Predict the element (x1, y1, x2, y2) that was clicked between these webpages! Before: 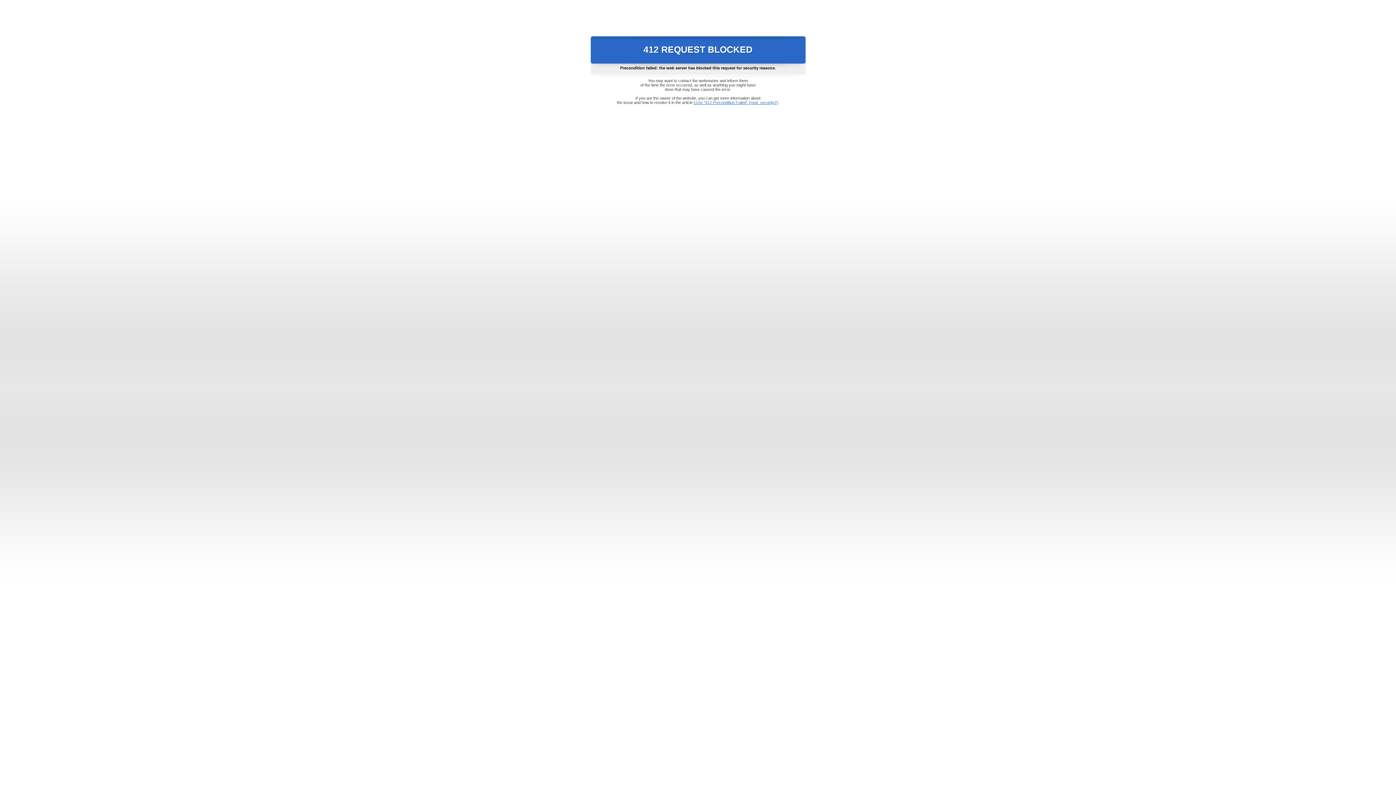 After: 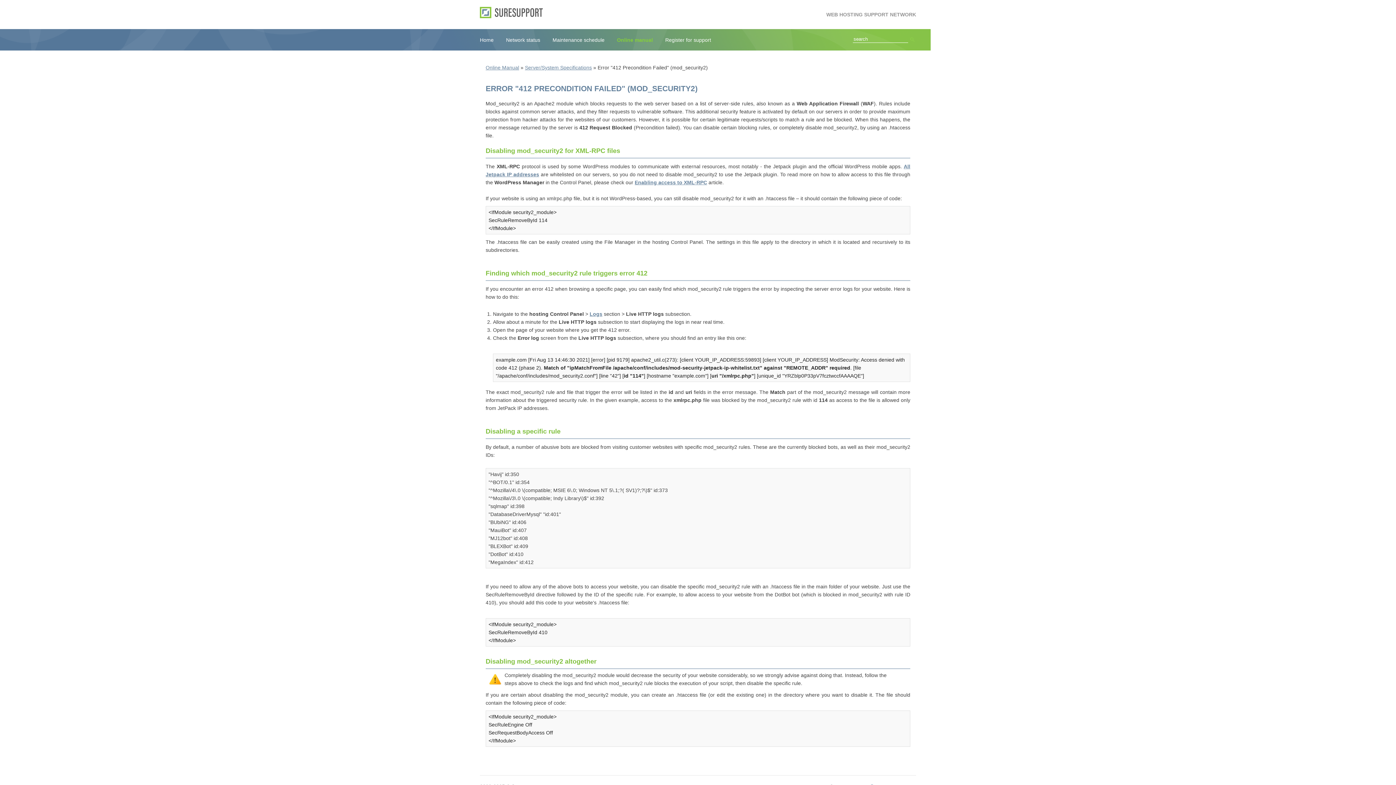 Action: bbox: (693, 100, 778, 104) label: Error "412 Precondition Failed" (mod_security2)